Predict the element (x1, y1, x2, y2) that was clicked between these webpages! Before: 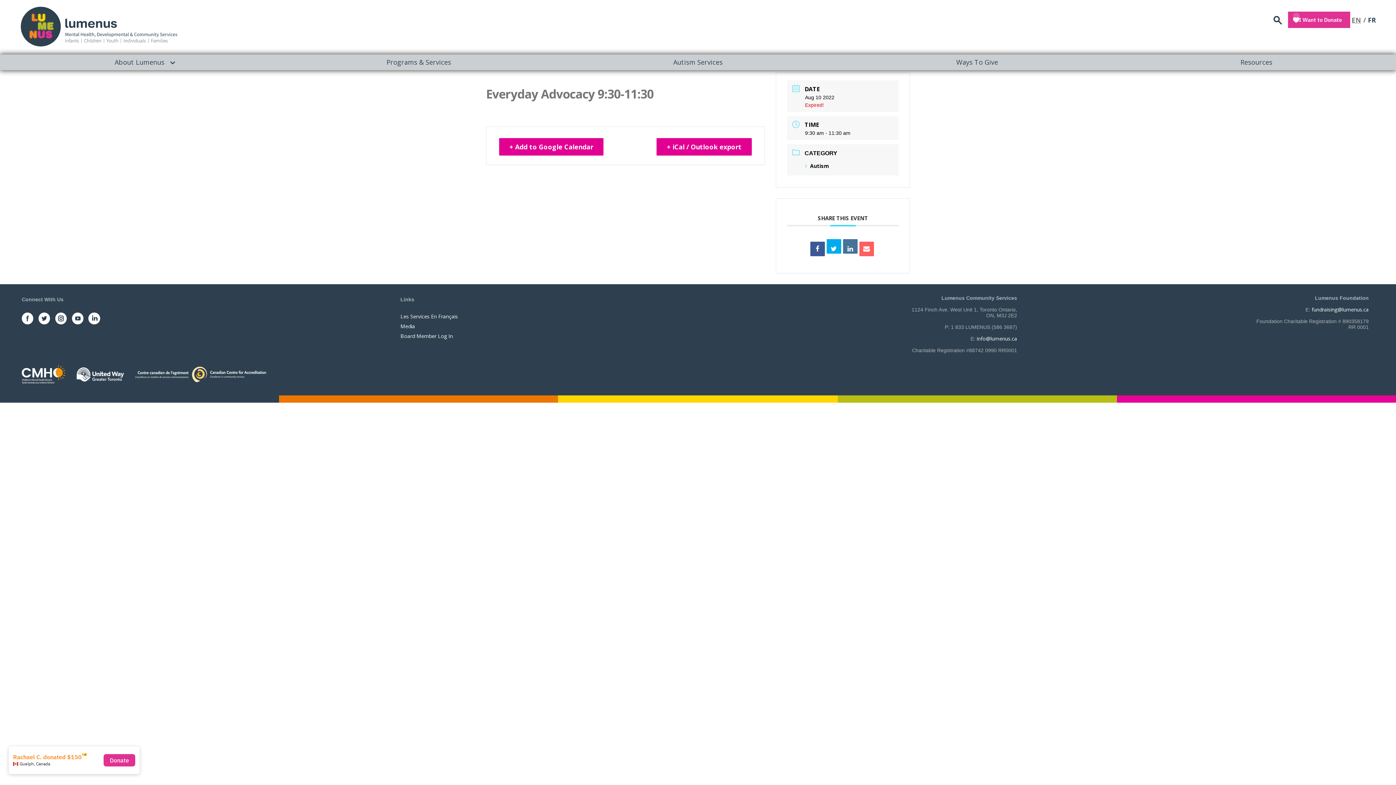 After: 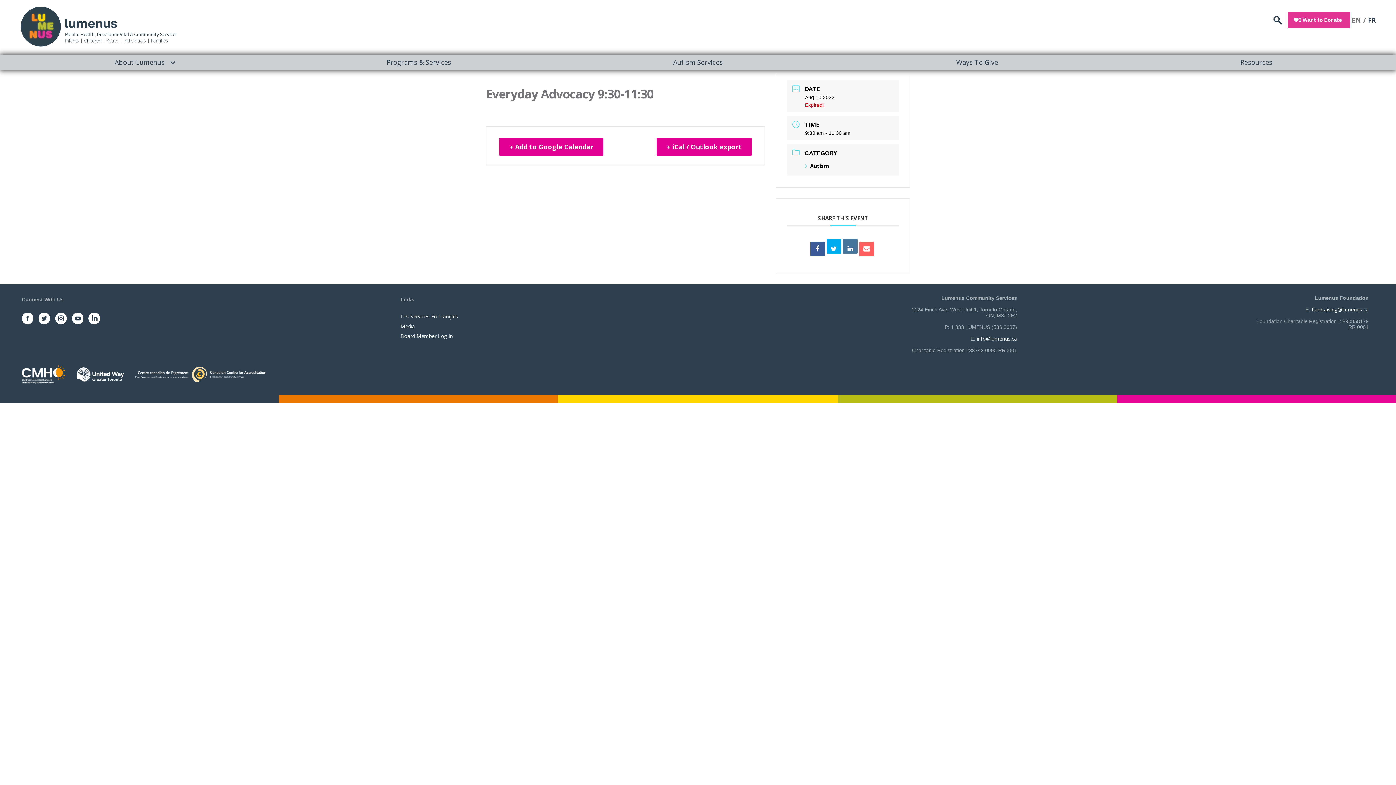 Action: bbox: (21, 364, 75, 372)